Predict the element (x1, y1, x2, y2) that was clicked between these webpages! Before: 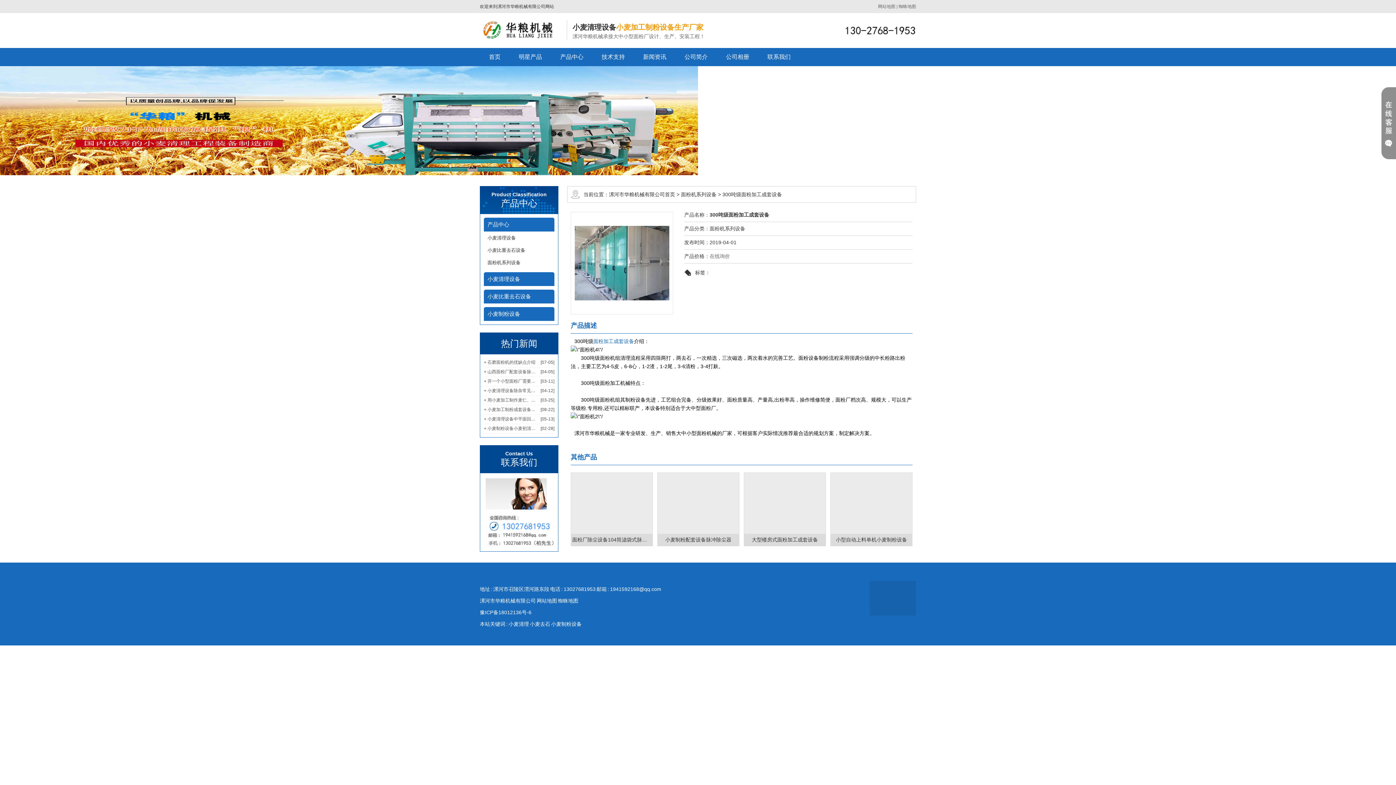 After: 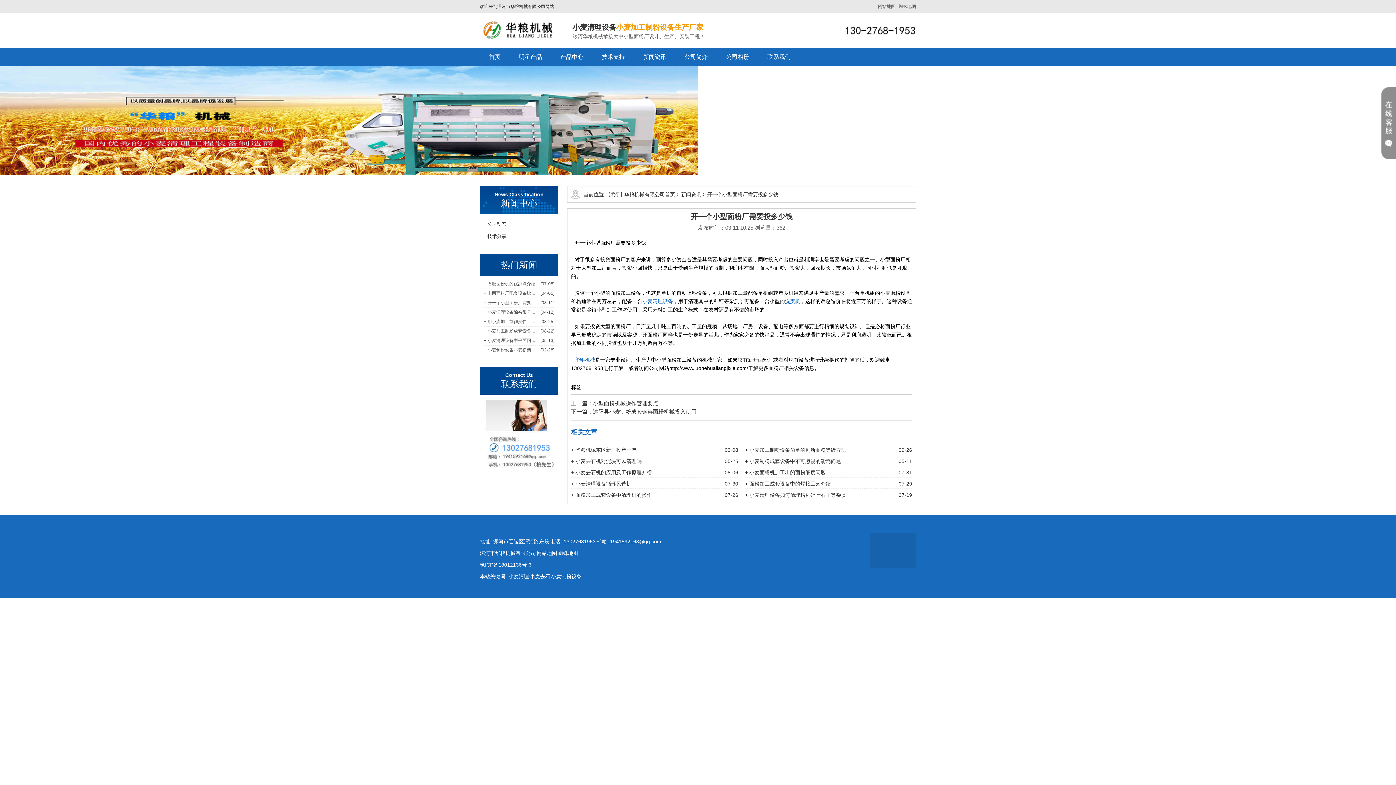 Action: bbox: (484, 377, 536, 386) label: + 开一个小型面粉厂需要投多少钱